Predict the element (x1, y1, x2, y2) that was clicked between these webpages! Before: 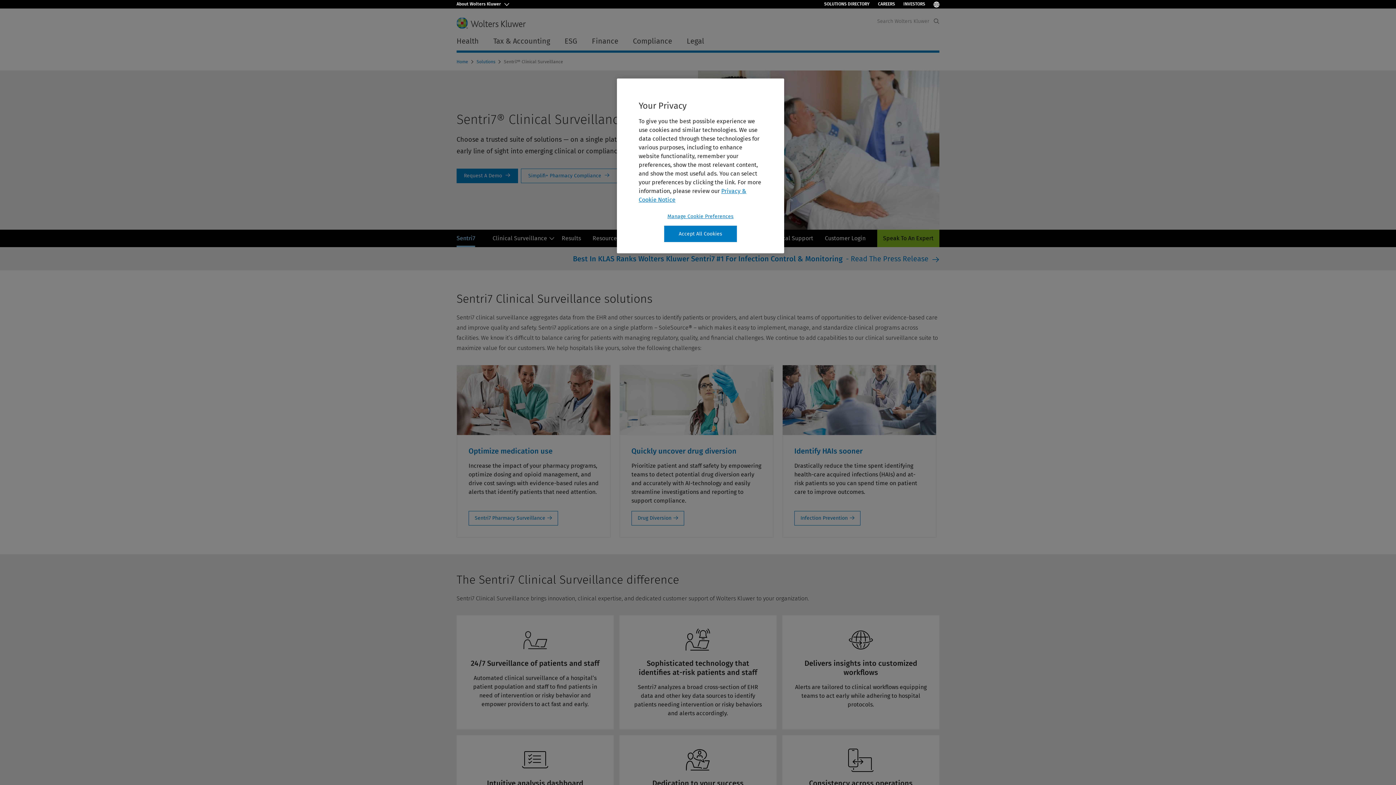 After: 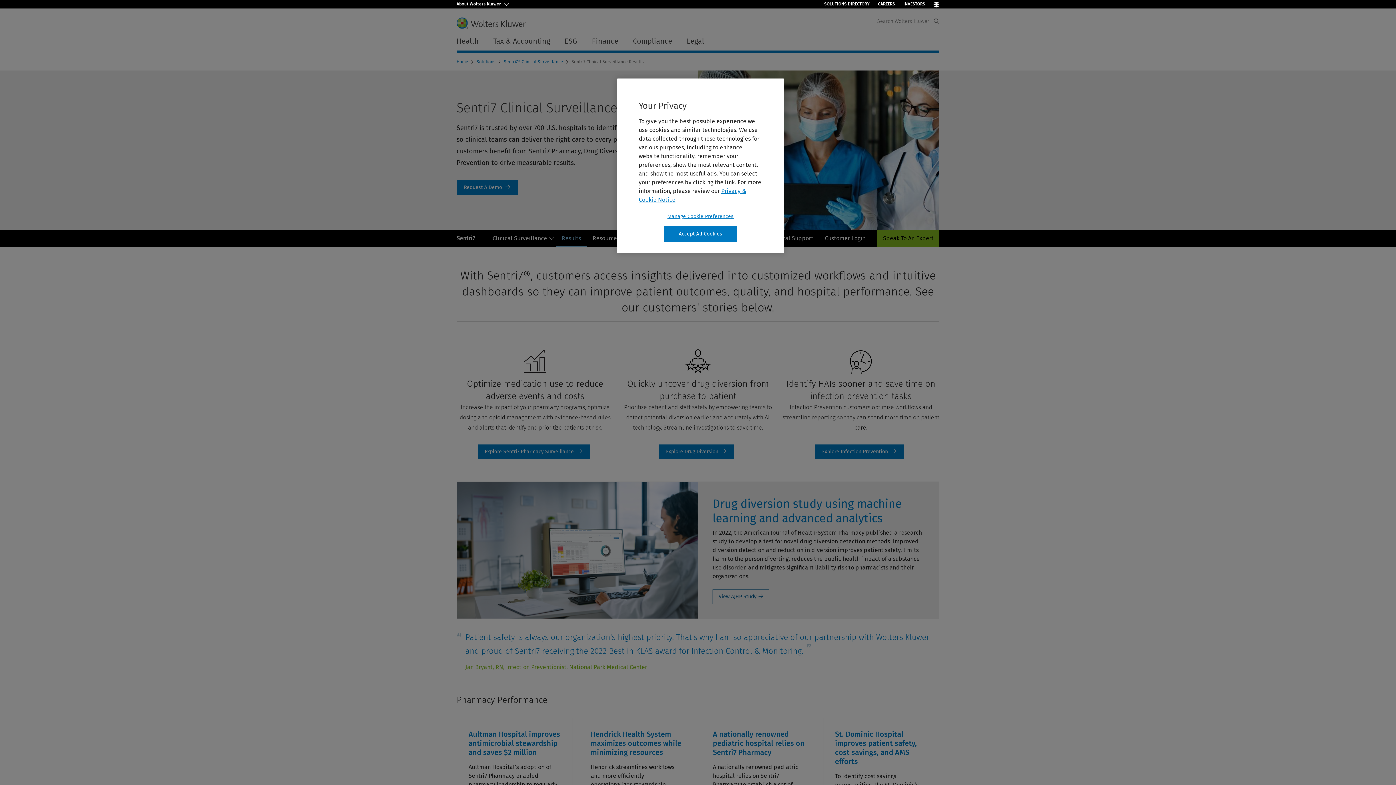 Action: bbox: (556, 229, 586, 247) label: Results